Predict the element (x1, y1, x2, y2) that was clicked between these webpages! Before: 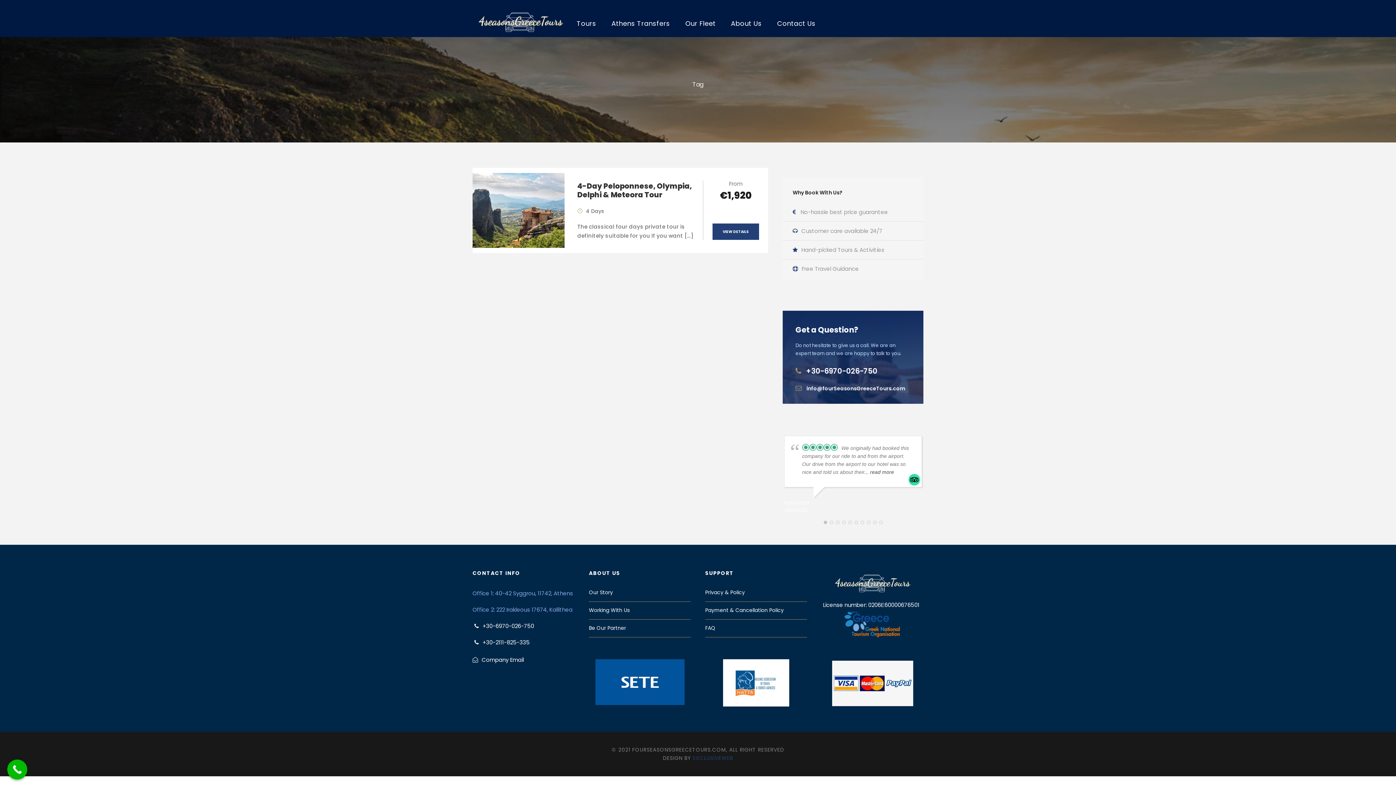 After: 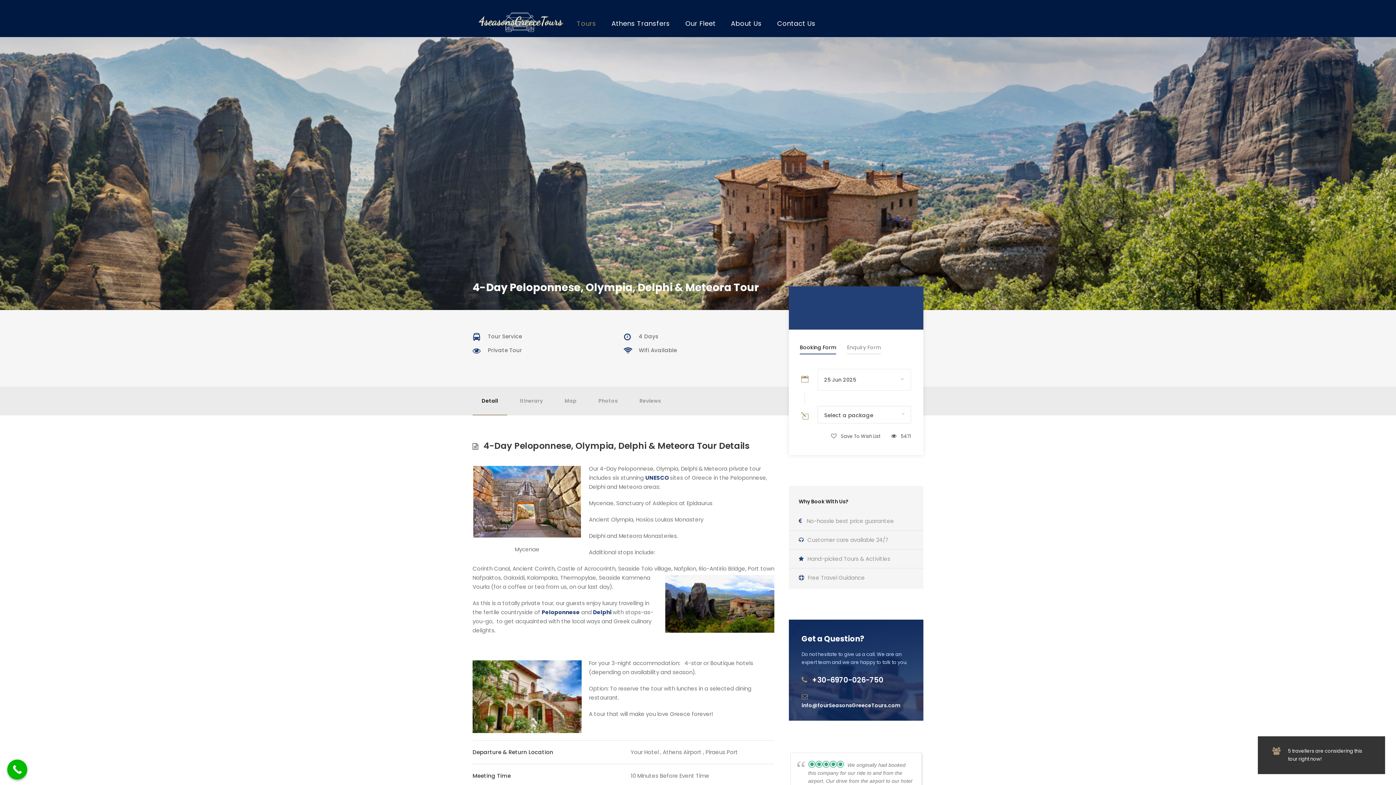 Action: bbox: (472, 206, 564, 213)